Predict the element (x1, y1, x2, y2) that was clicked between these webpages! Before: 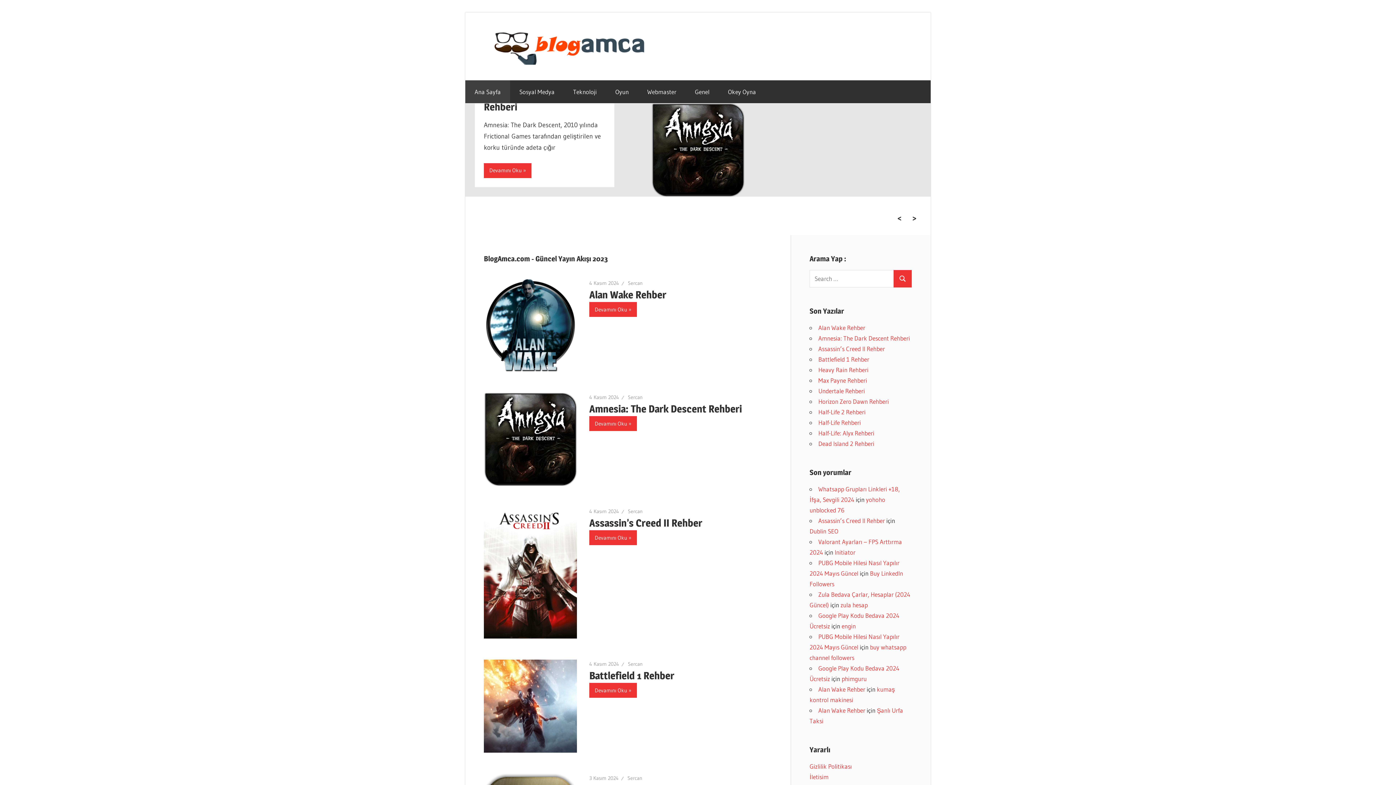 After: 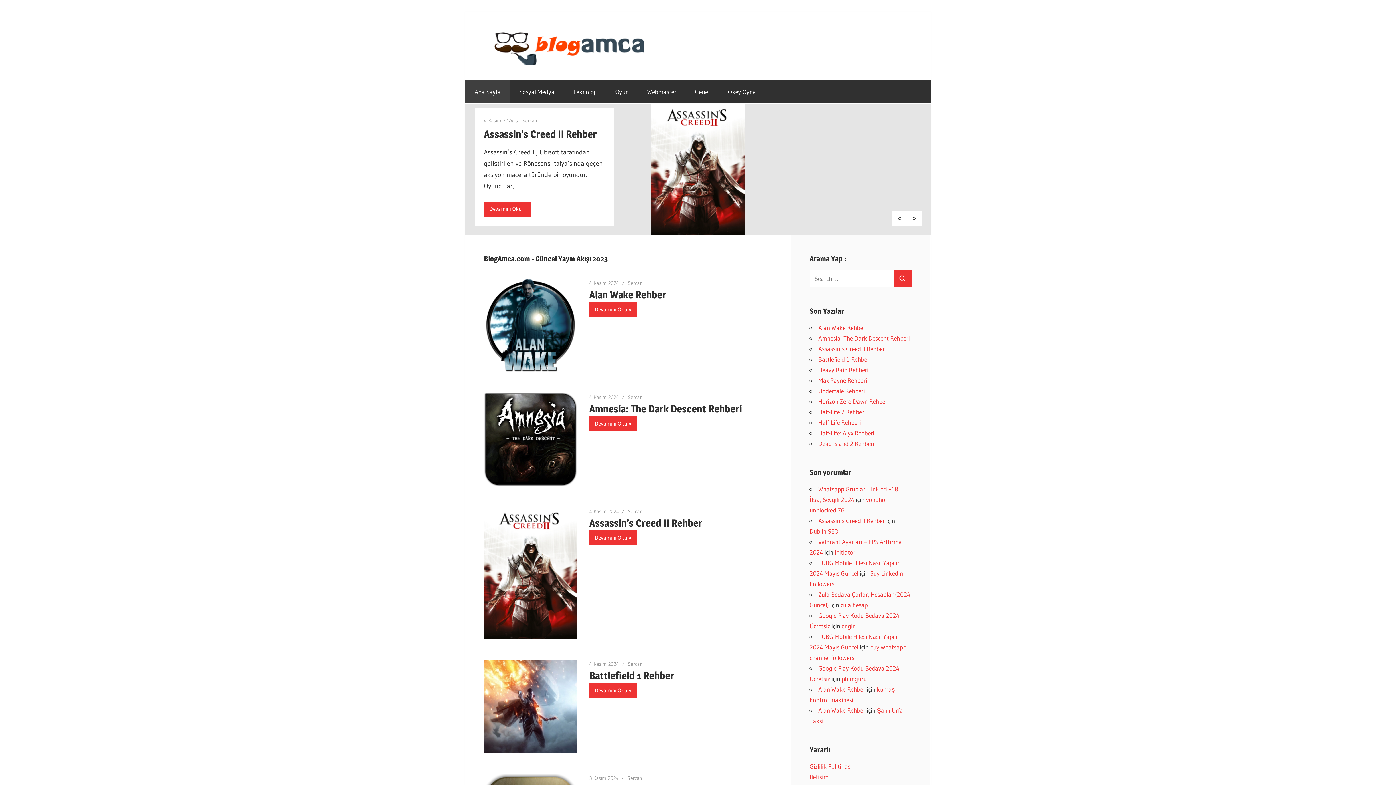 Action: bbox: (628, 279, 642, 286) label: Sercan